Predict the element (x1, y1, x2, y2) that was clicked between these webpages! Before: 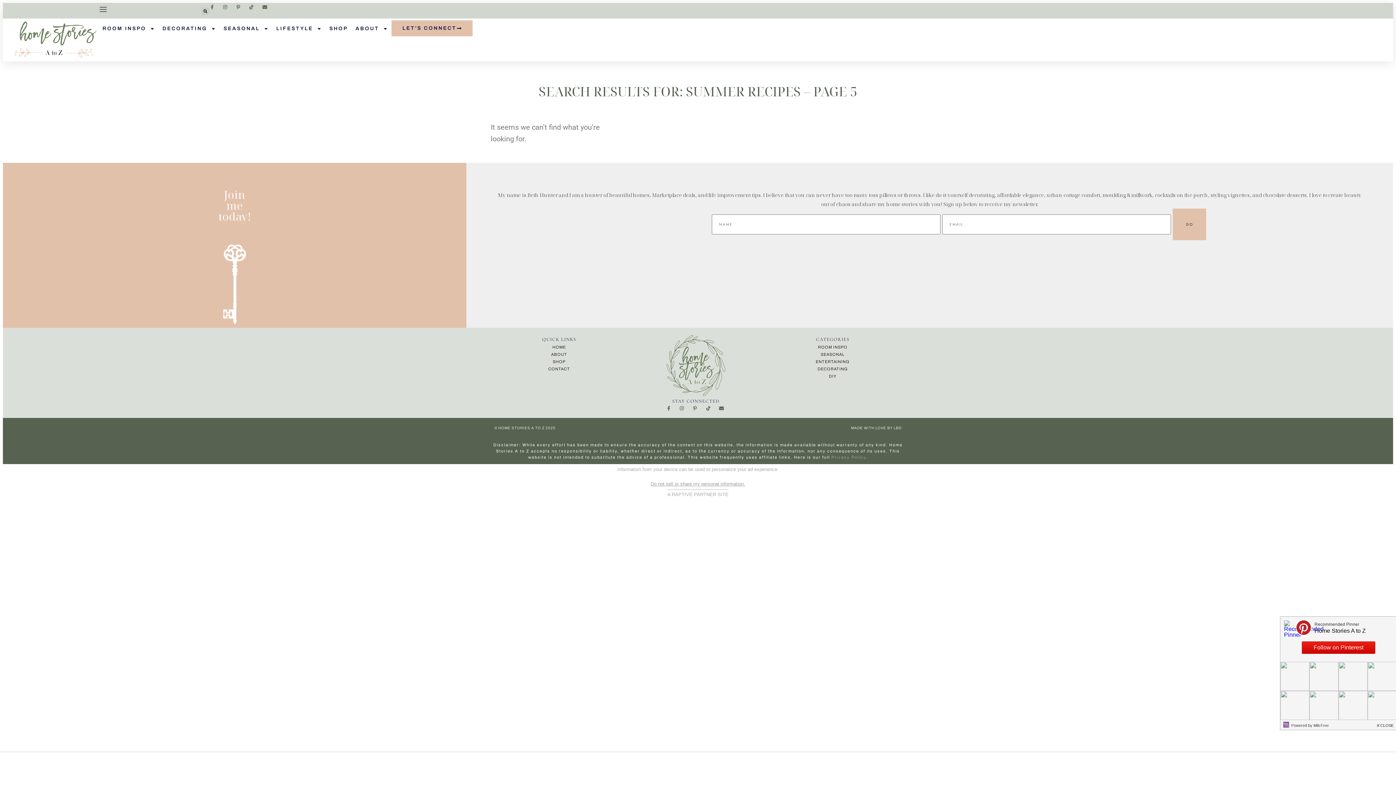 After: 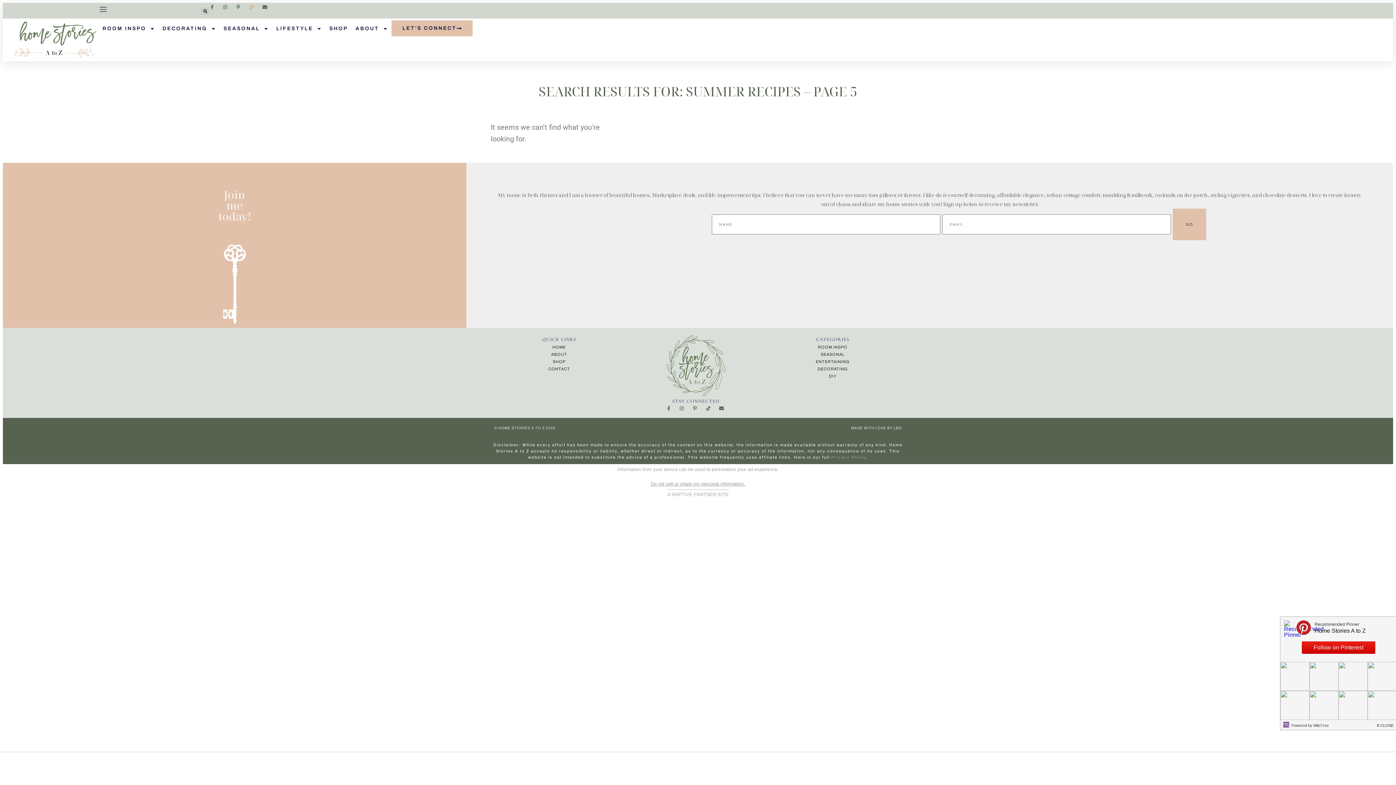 Action: bbox: (248, 4, 256, 9)